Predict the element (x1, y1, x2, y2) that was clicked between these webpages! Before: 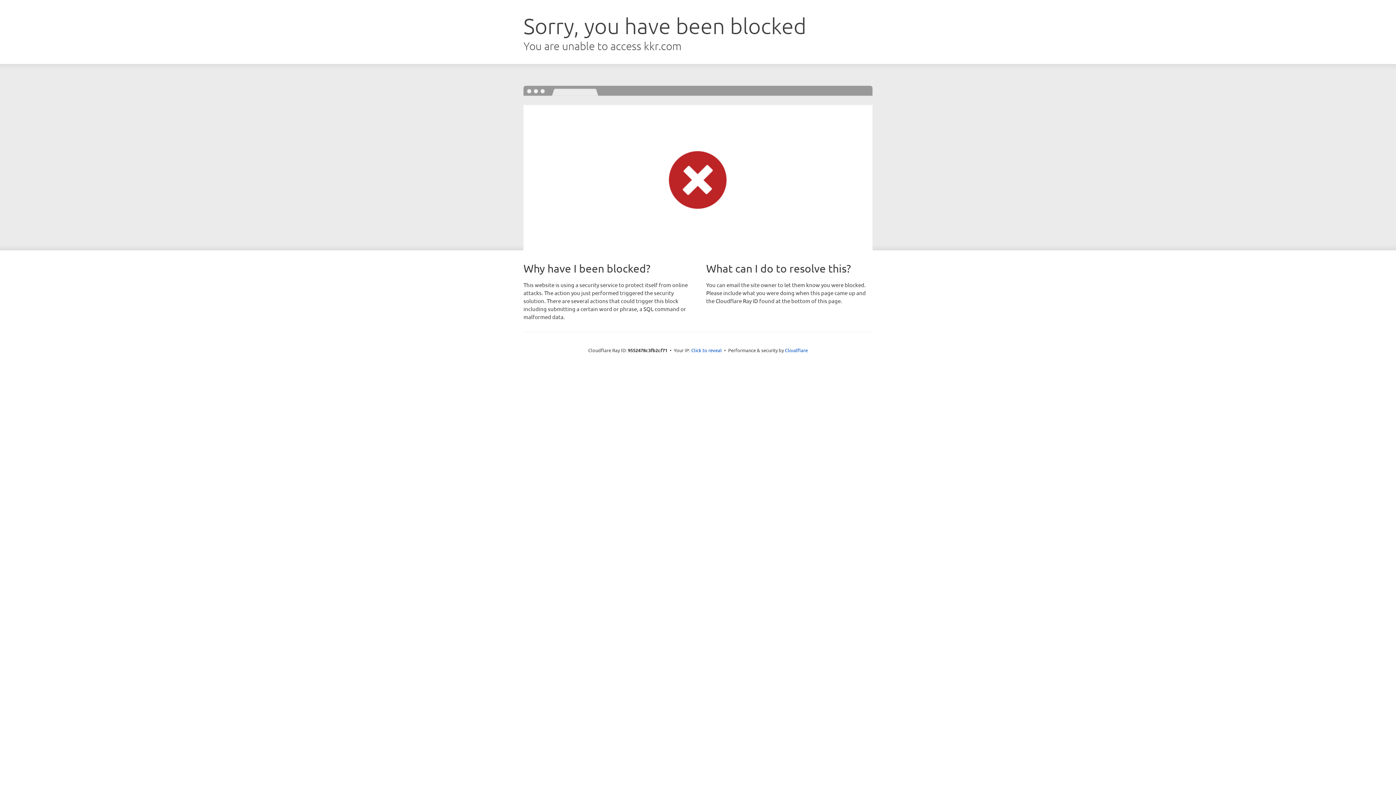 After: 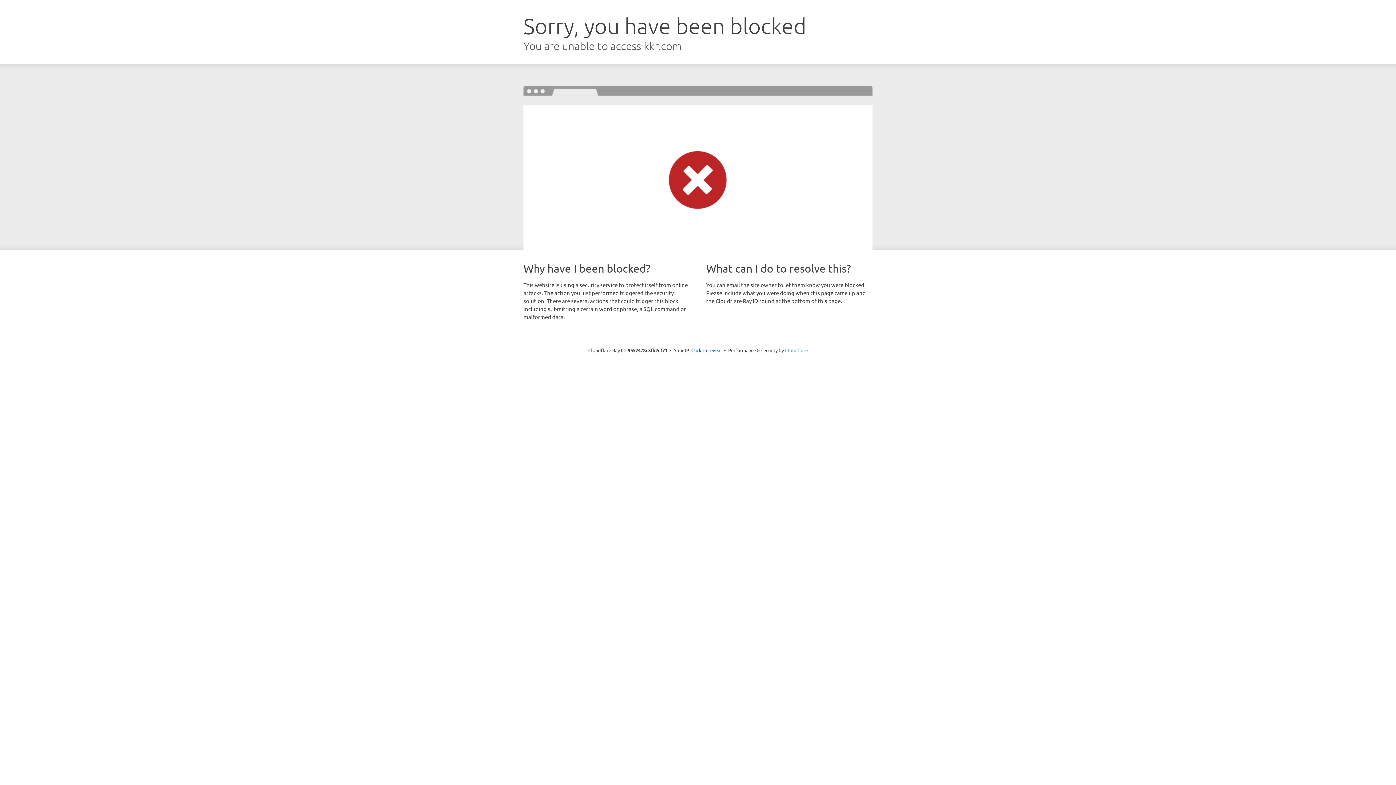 Action: label: Cloudflare bbox: (785, 347, 808, 353)